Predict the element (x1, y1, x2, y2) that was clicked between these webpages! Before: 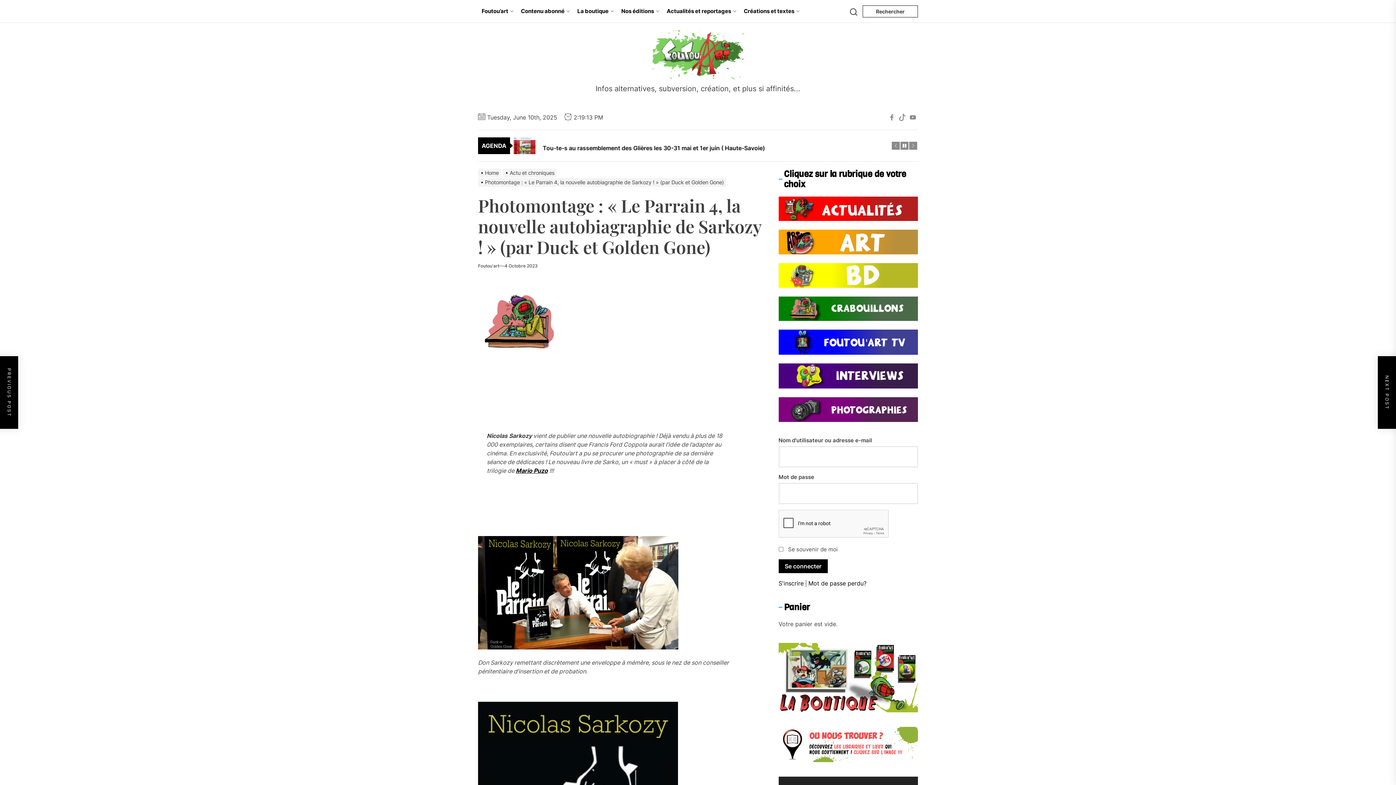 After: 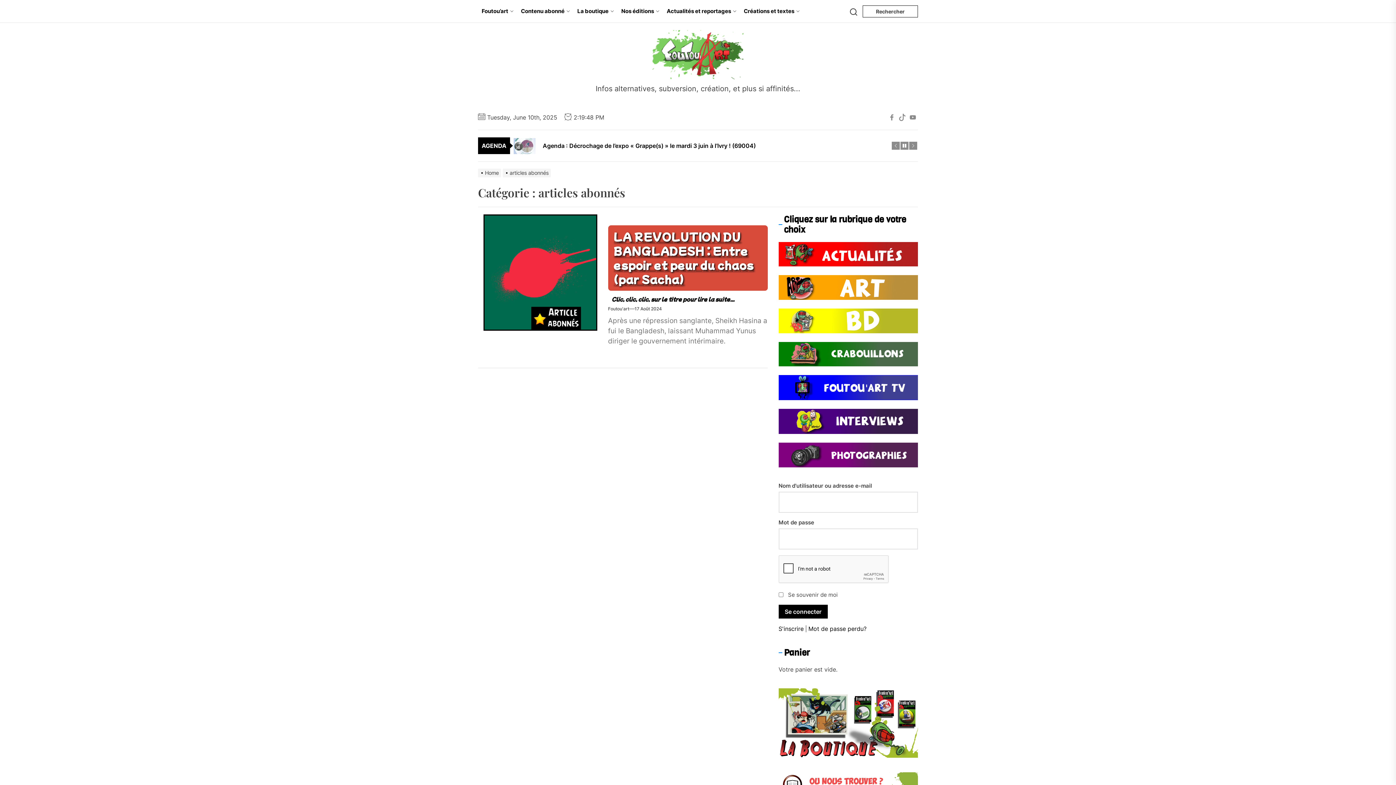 Action: bbox: (517, 0, 573, 22) label: Contenu abonné